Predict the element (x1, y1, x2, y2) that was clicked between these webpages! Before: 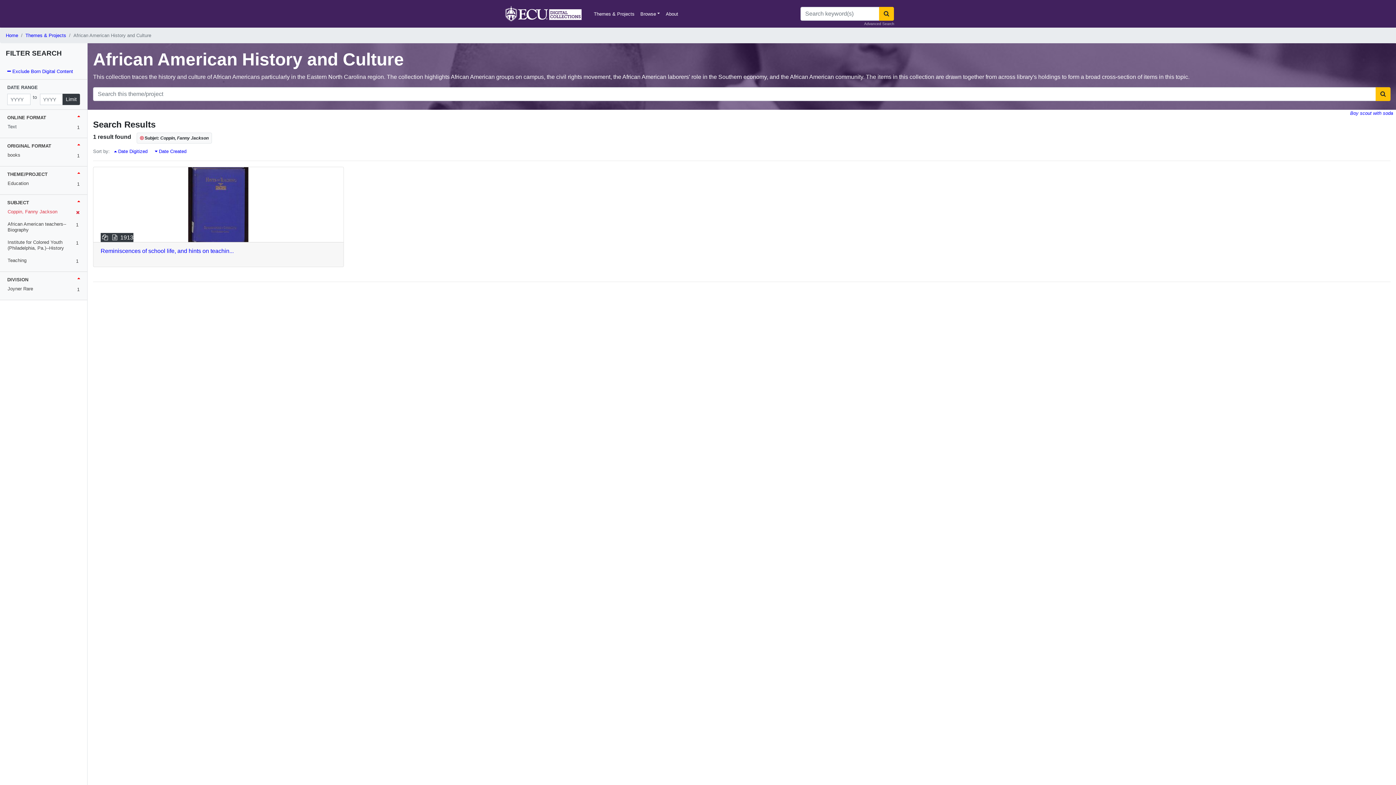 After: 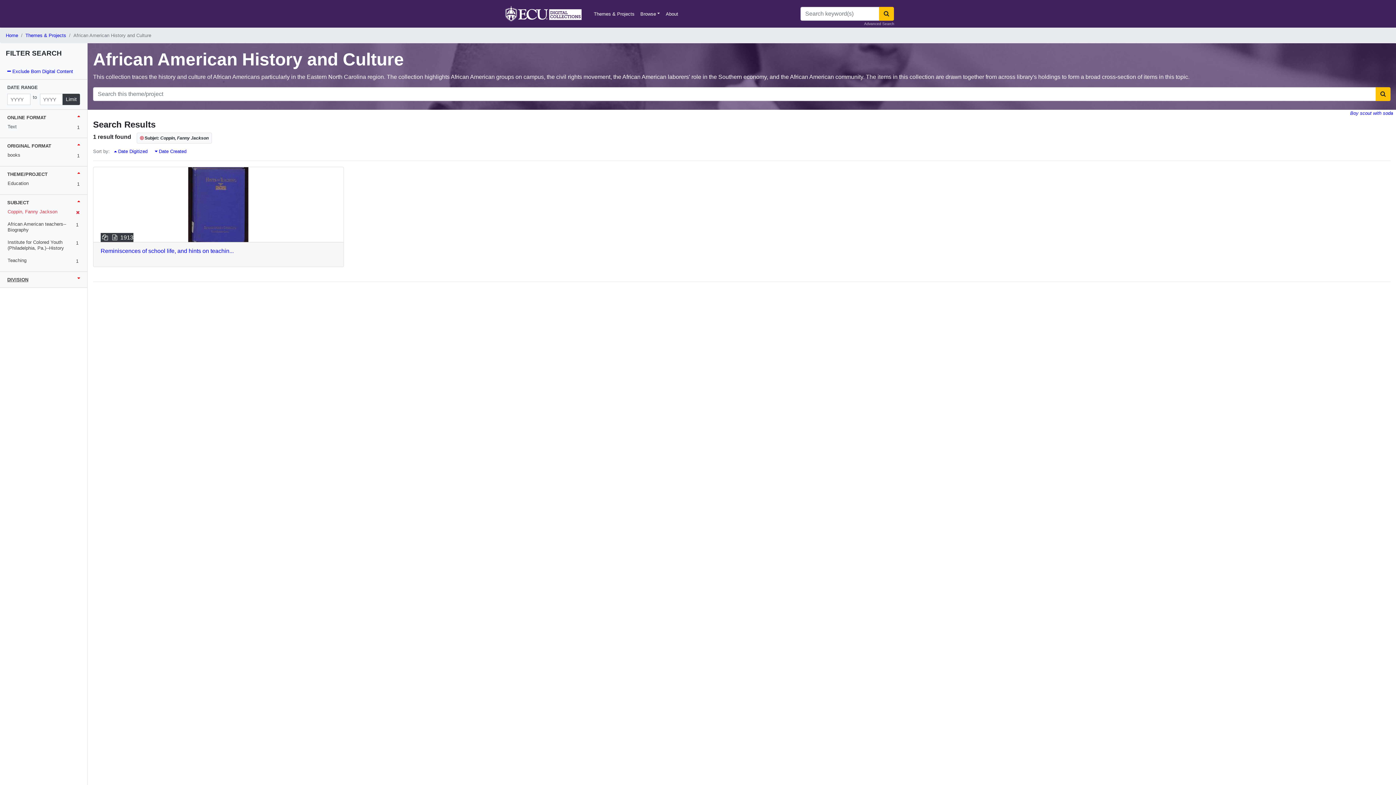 Action: bbox: (7, 277, 28, 282) label: DIVISION